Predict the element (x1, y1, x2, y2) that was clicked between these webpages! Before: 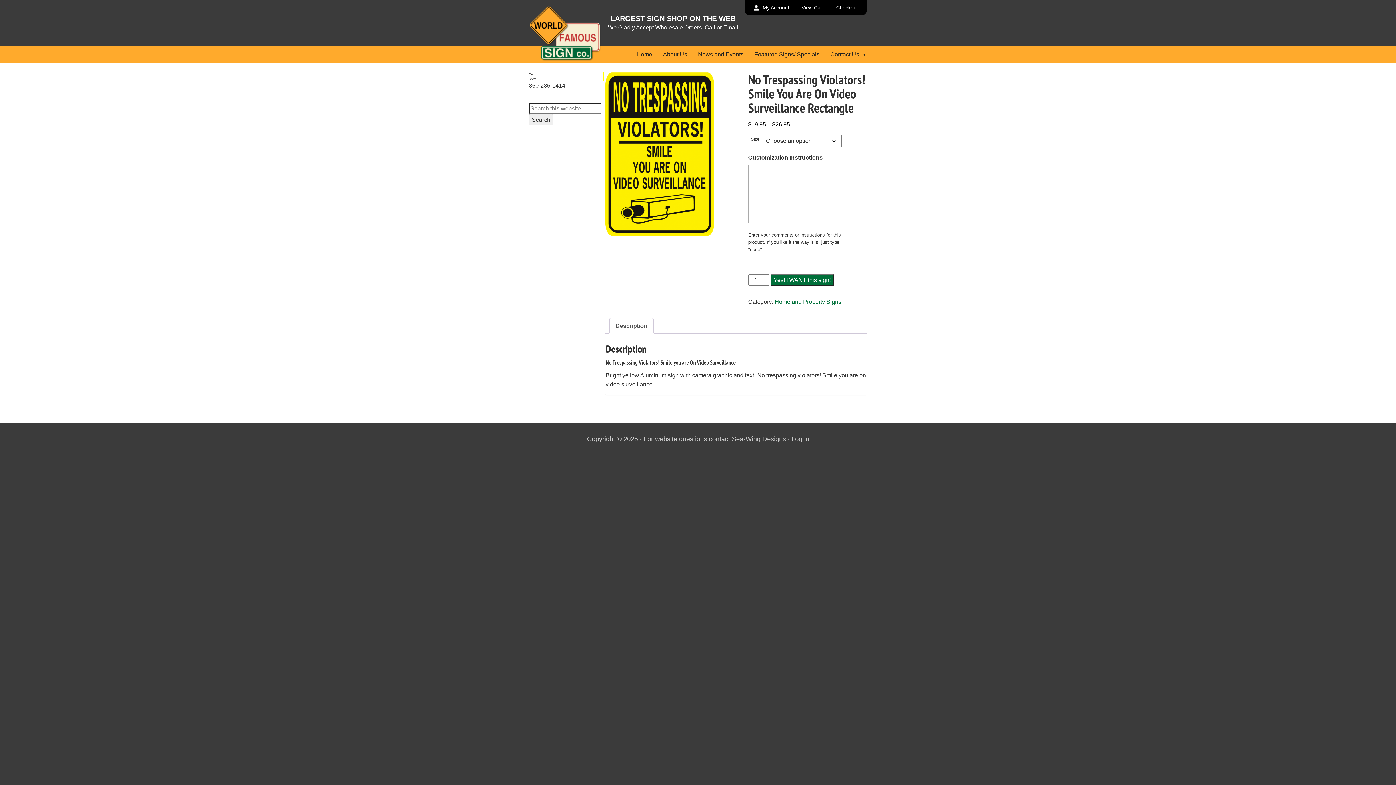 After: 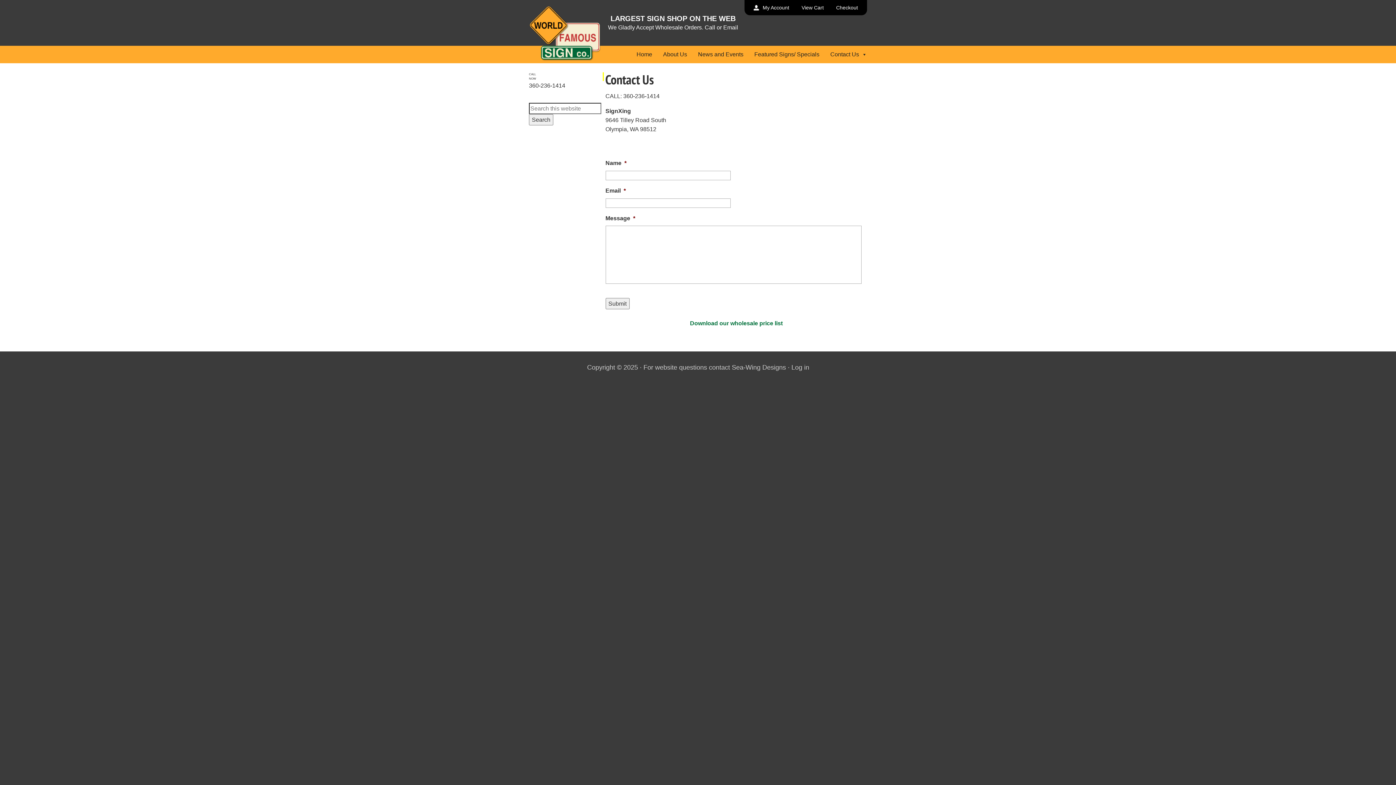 Action: bbox: (608, 24, 738, 30) label: We Gladly Accept Wholesale Orders. Call or Email